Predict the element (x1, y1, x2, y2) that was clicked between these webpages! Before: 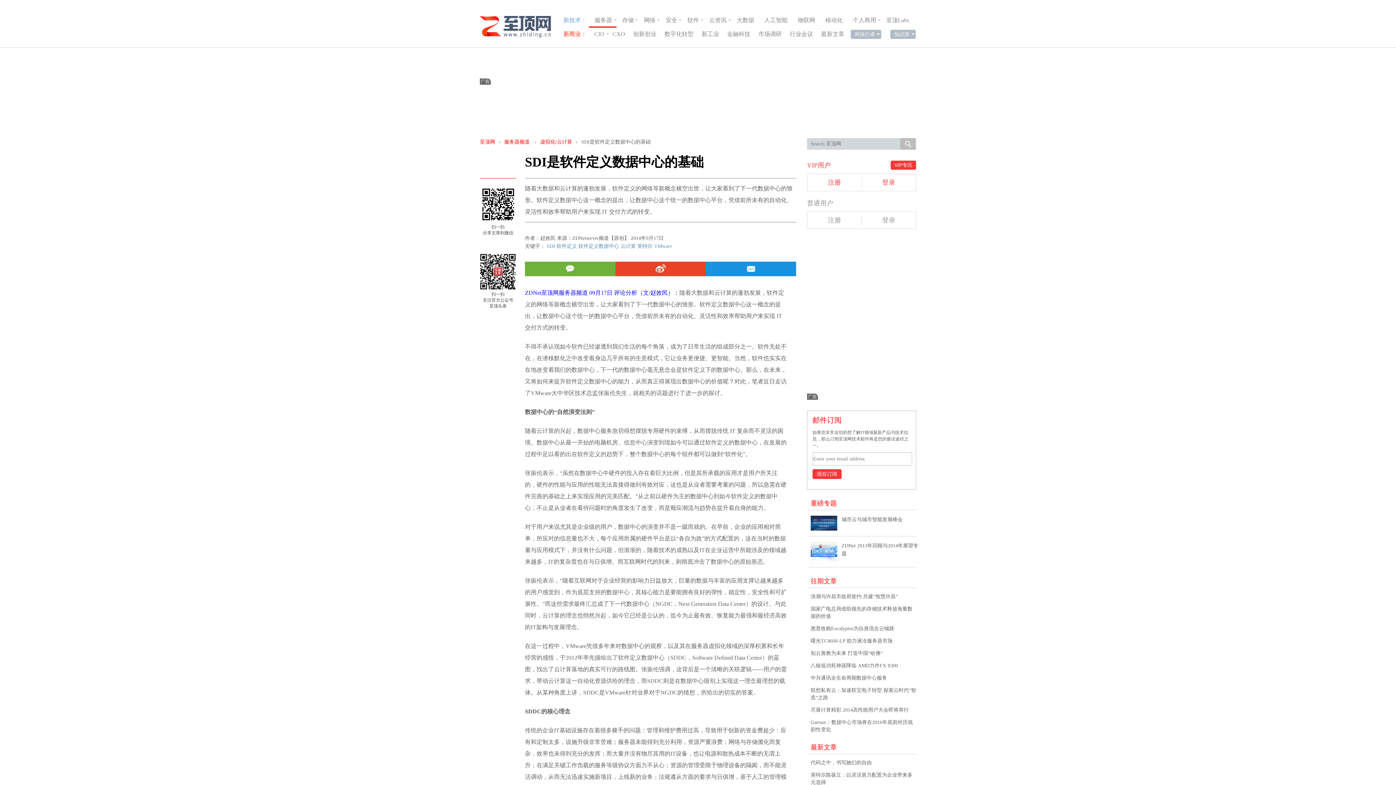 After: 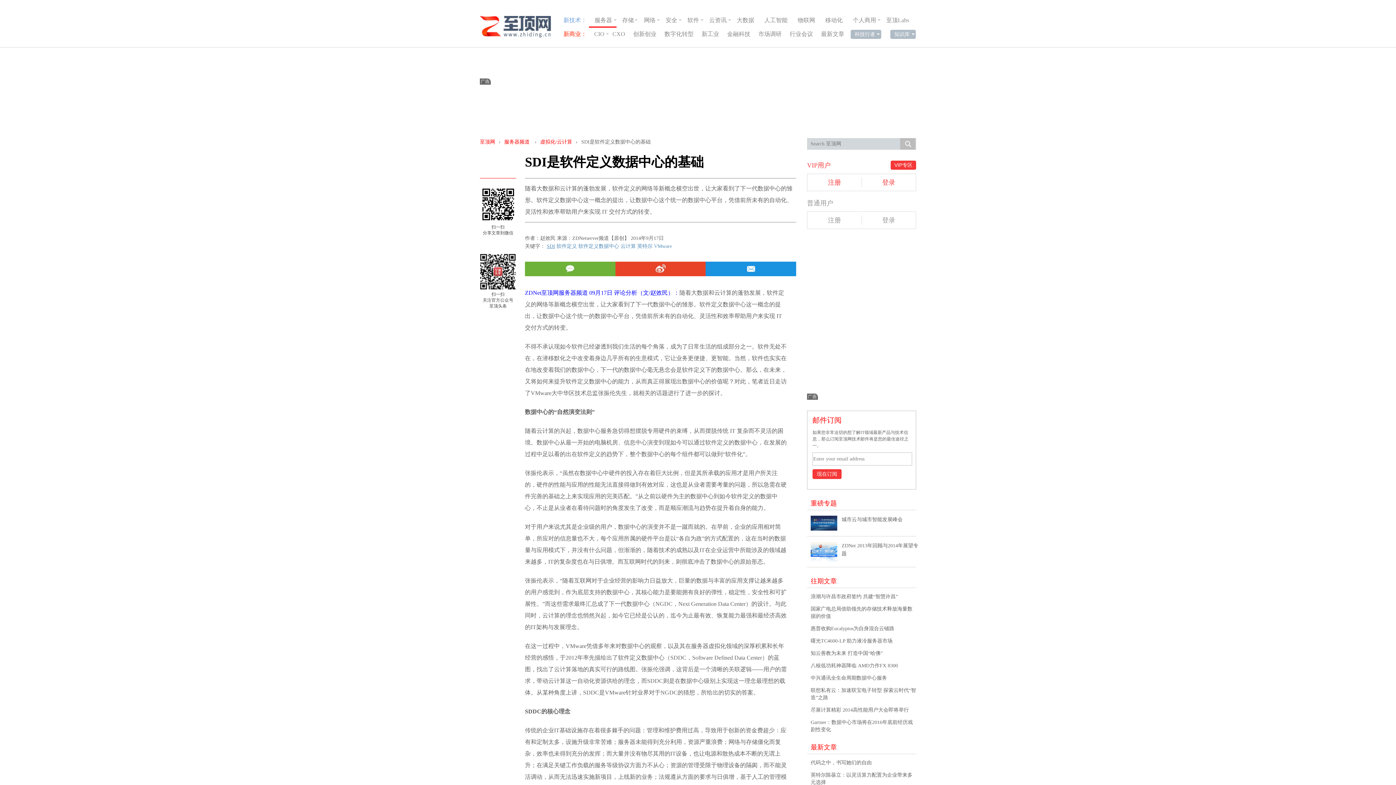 Action: bbox: (546, 243, 555, 249) label: SDI